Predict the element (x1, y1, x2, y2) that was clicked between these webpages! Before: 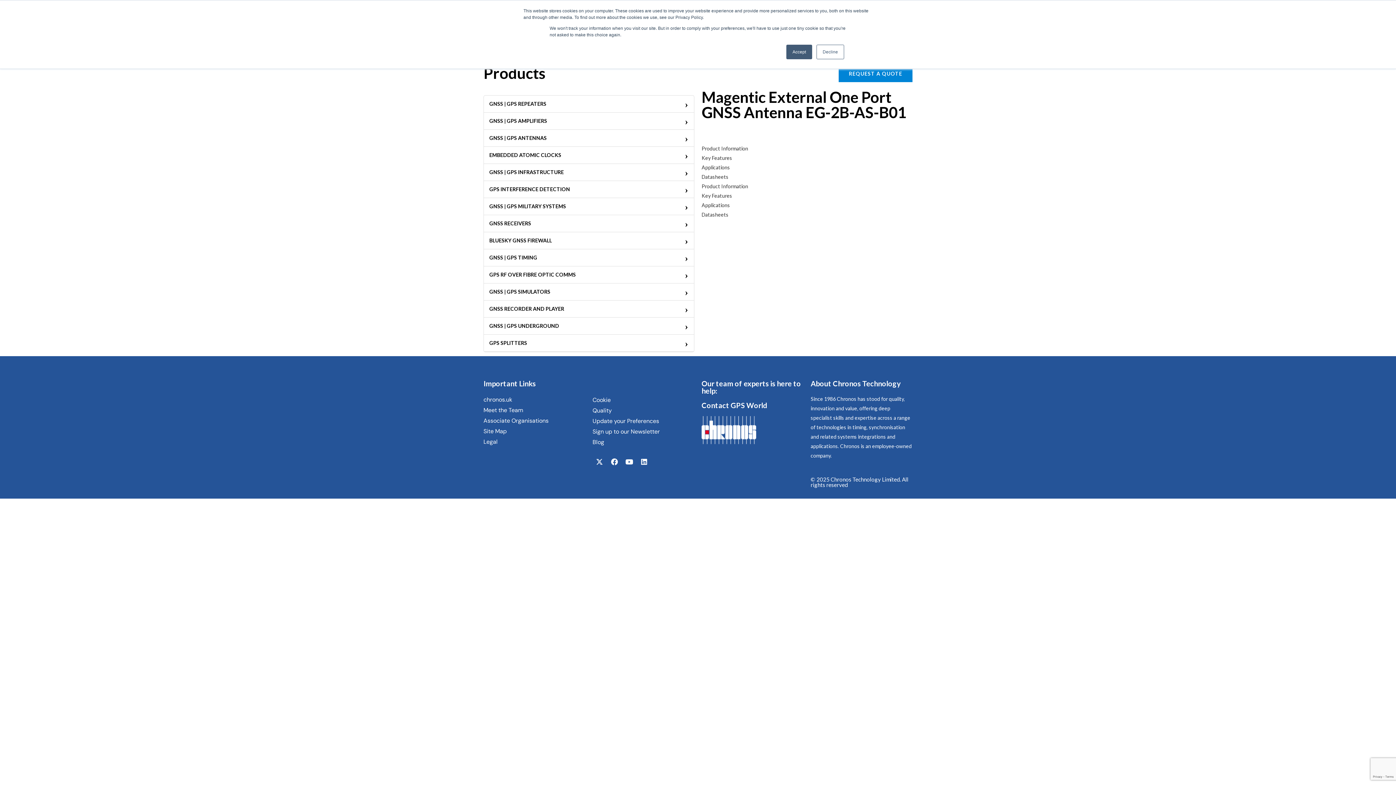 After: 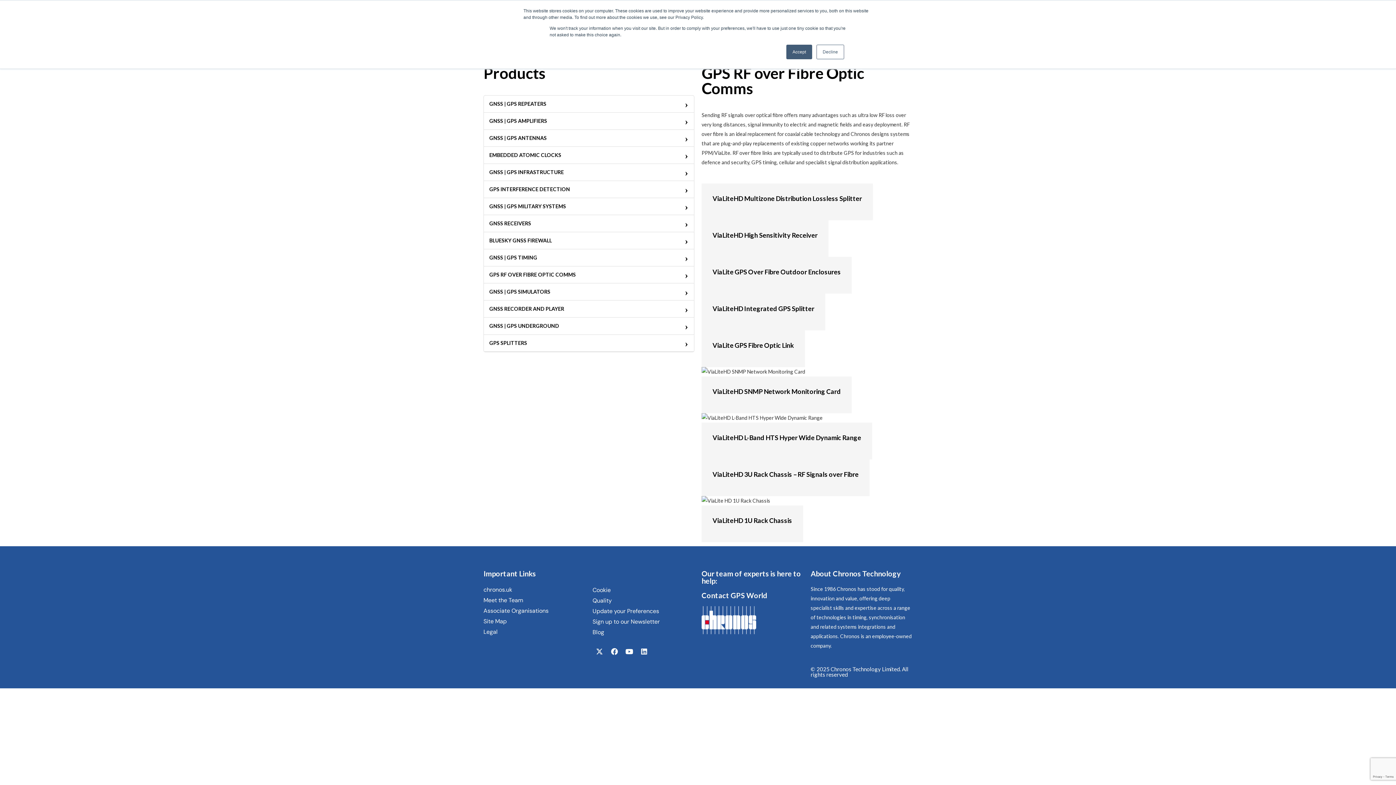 Action: label: GPS RF OVER FIBRE OPTIC COMMS bbox: (484, 266, 694, 283)